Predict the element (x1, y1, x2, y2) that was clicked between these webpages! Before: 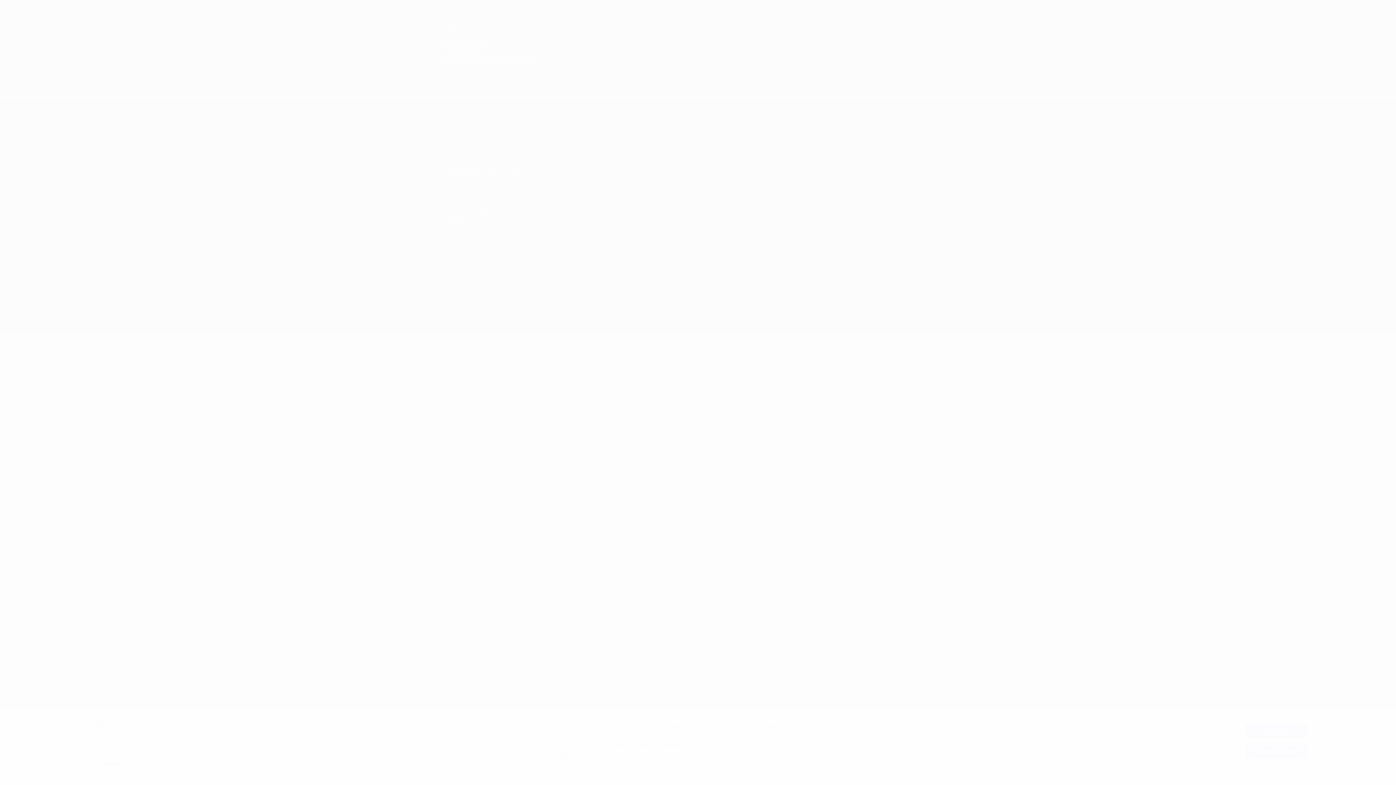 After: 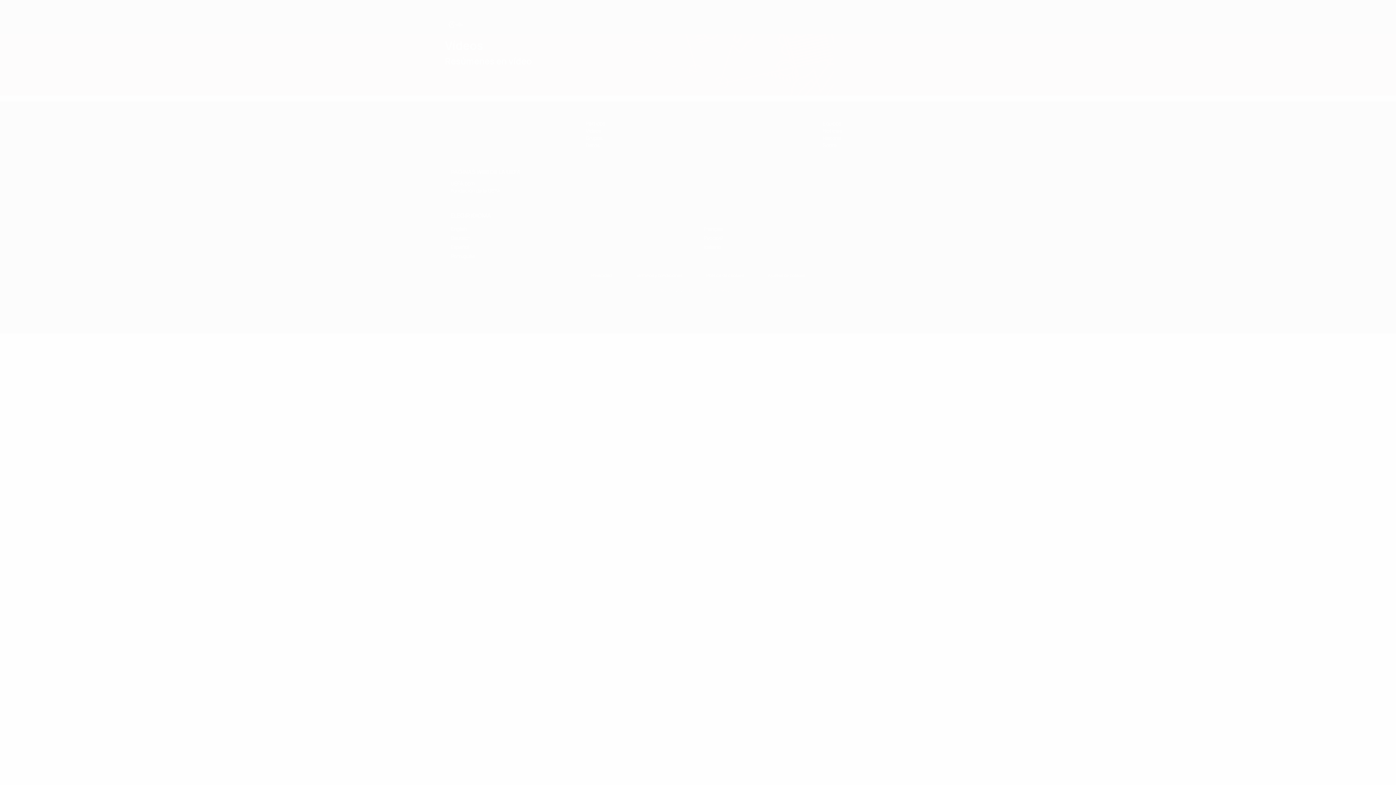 Action: bbox: (1245, 744, 1307, 759) label: Rechazar todo